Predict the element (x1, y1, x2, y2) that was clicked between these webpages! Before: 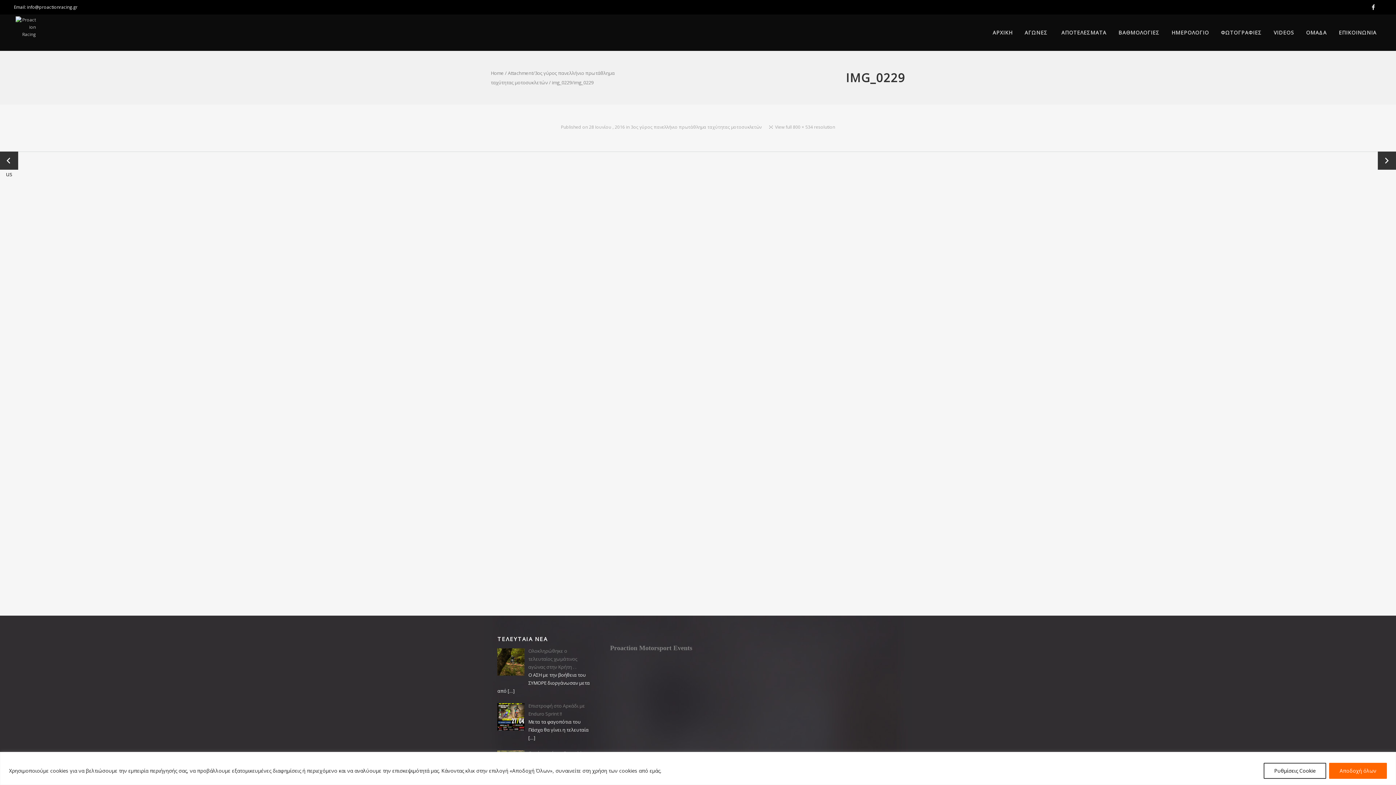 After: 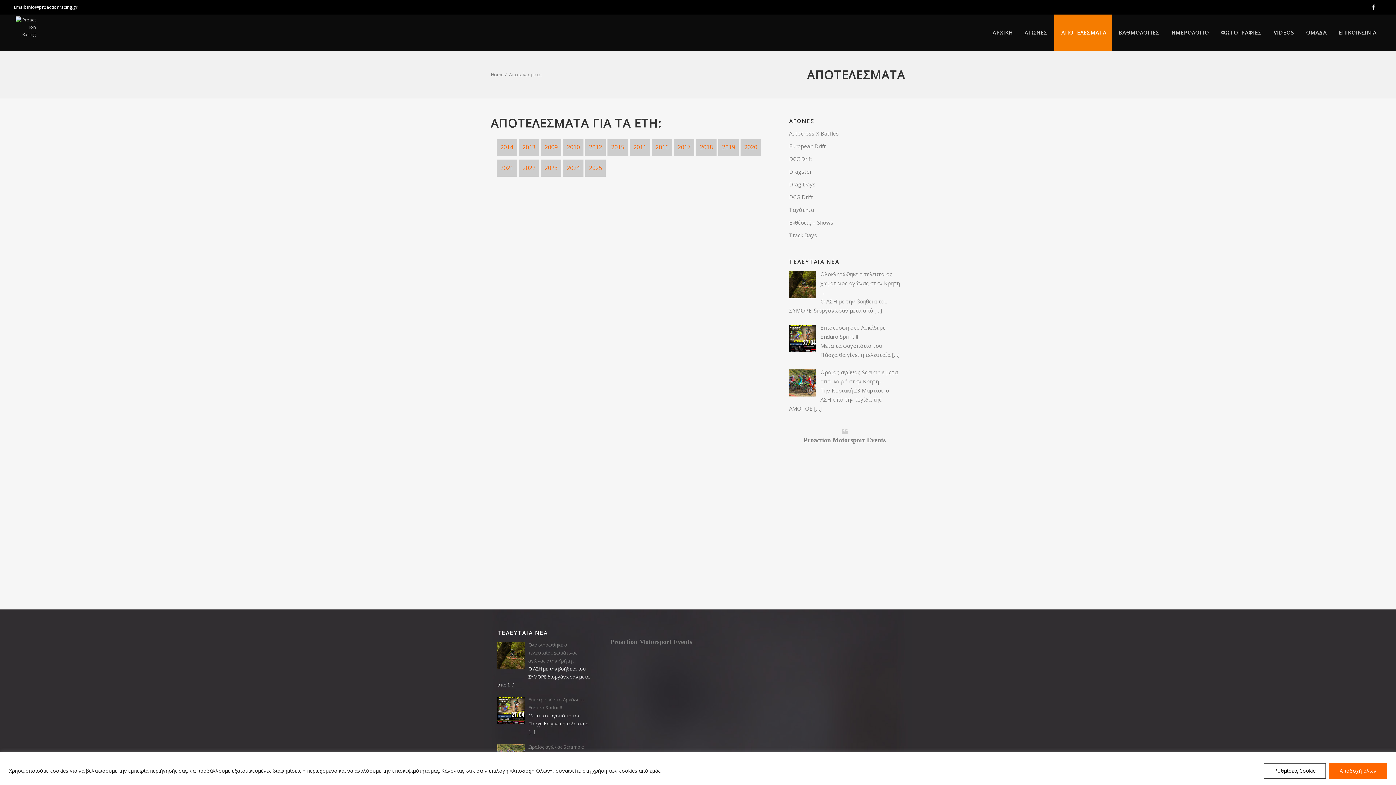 Action: label:  AΠΟΤΕΛΕΣΜΑΤΑ bbox: (1054, 14, 1112, 50)